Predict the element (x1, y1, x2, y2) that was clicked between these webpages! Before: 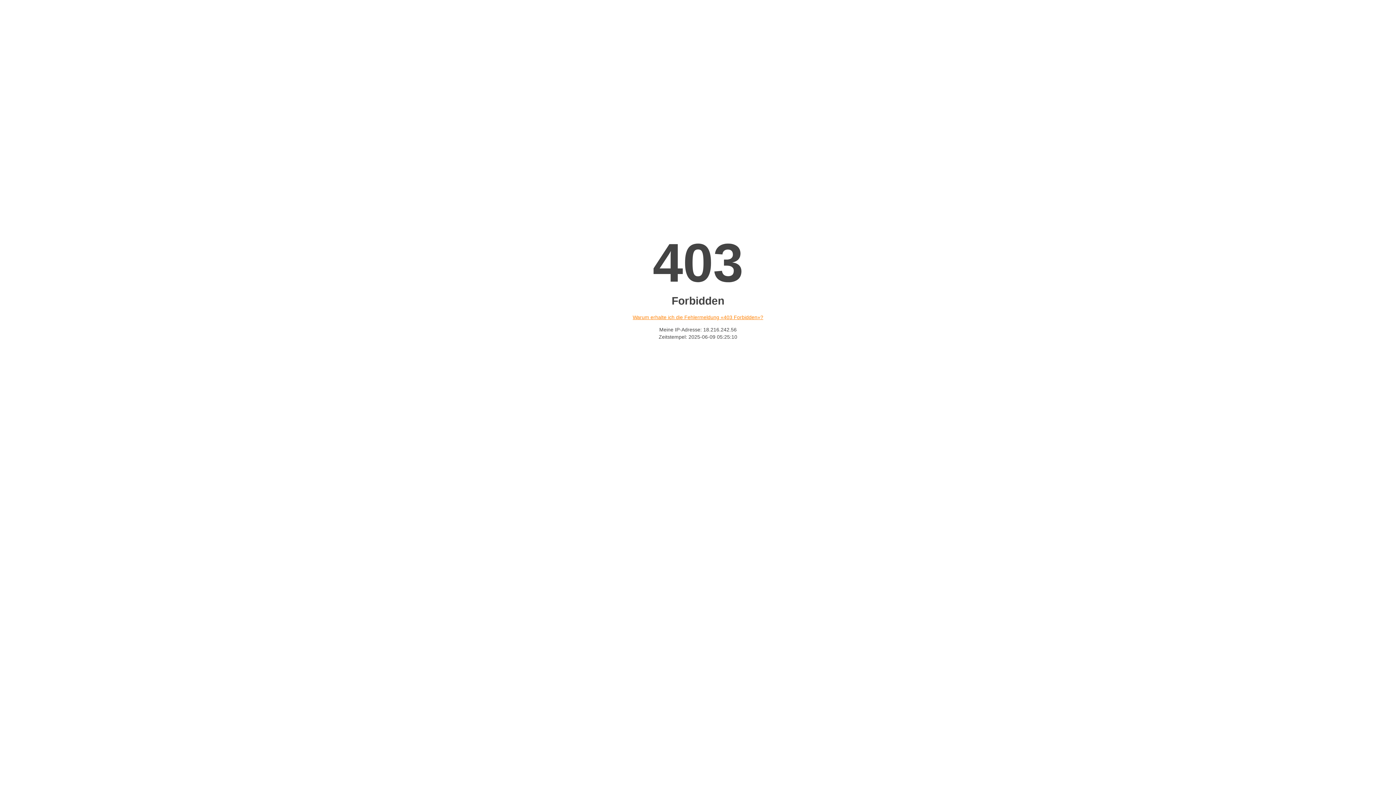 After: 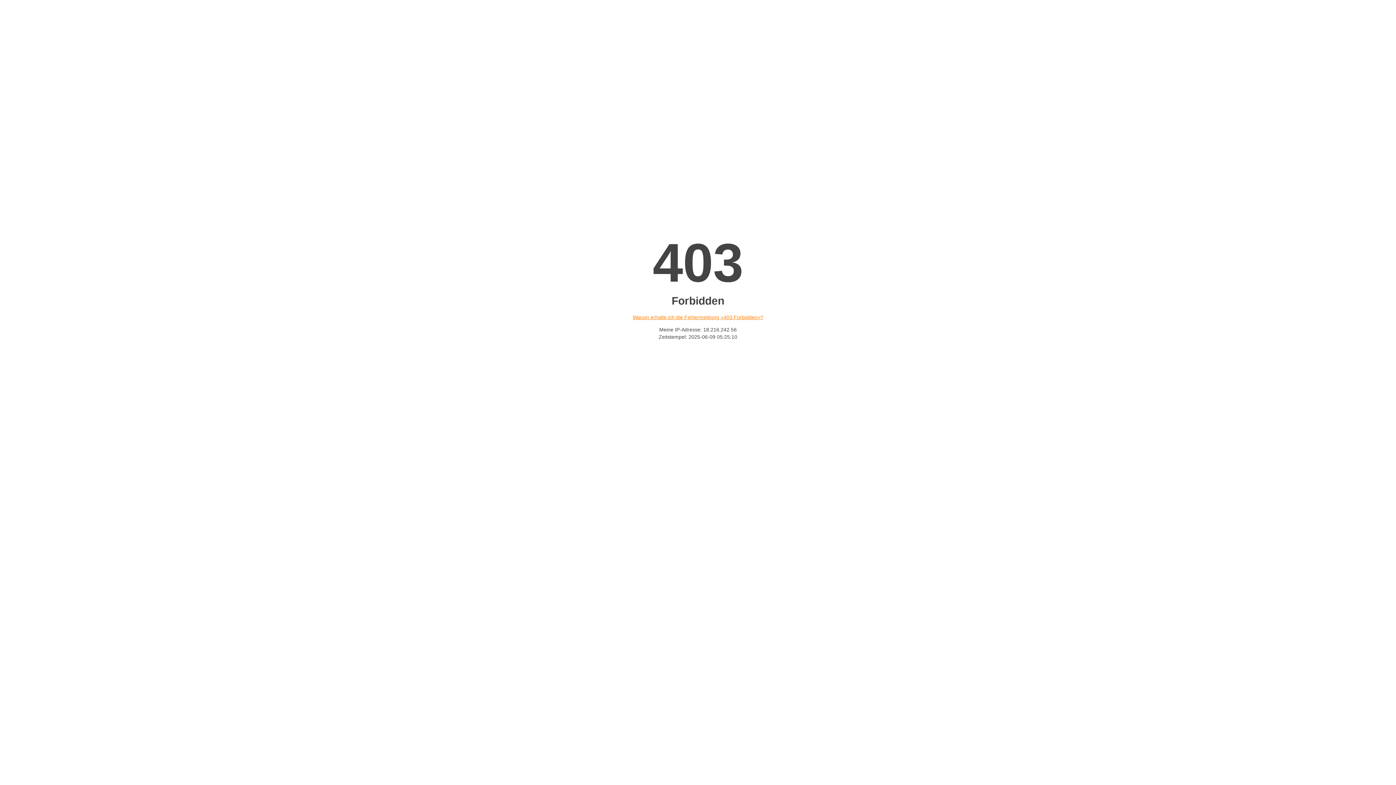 Action: bbox: (632, 314, 763, 320) label: Warum erhalte ich die Fehlermeldung «403 Forbidden»?